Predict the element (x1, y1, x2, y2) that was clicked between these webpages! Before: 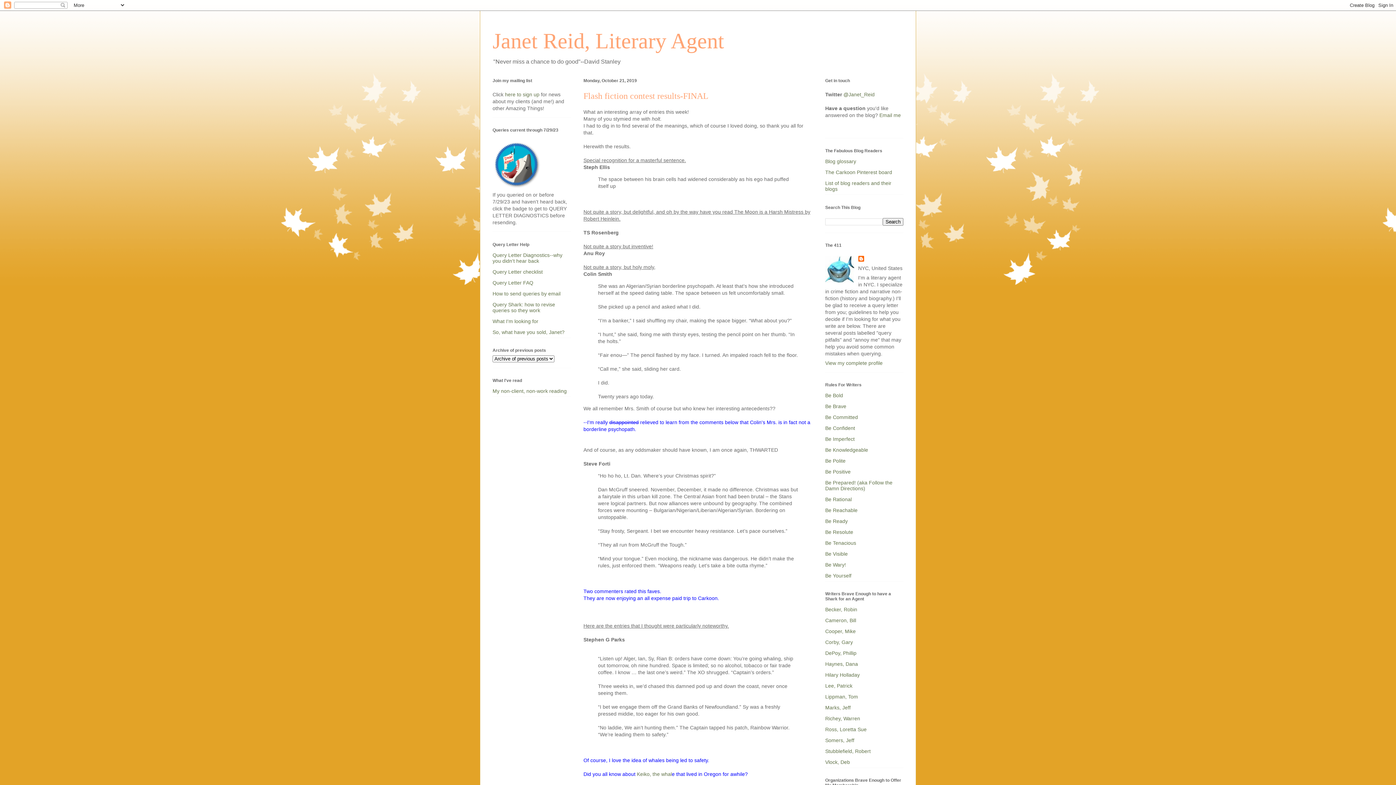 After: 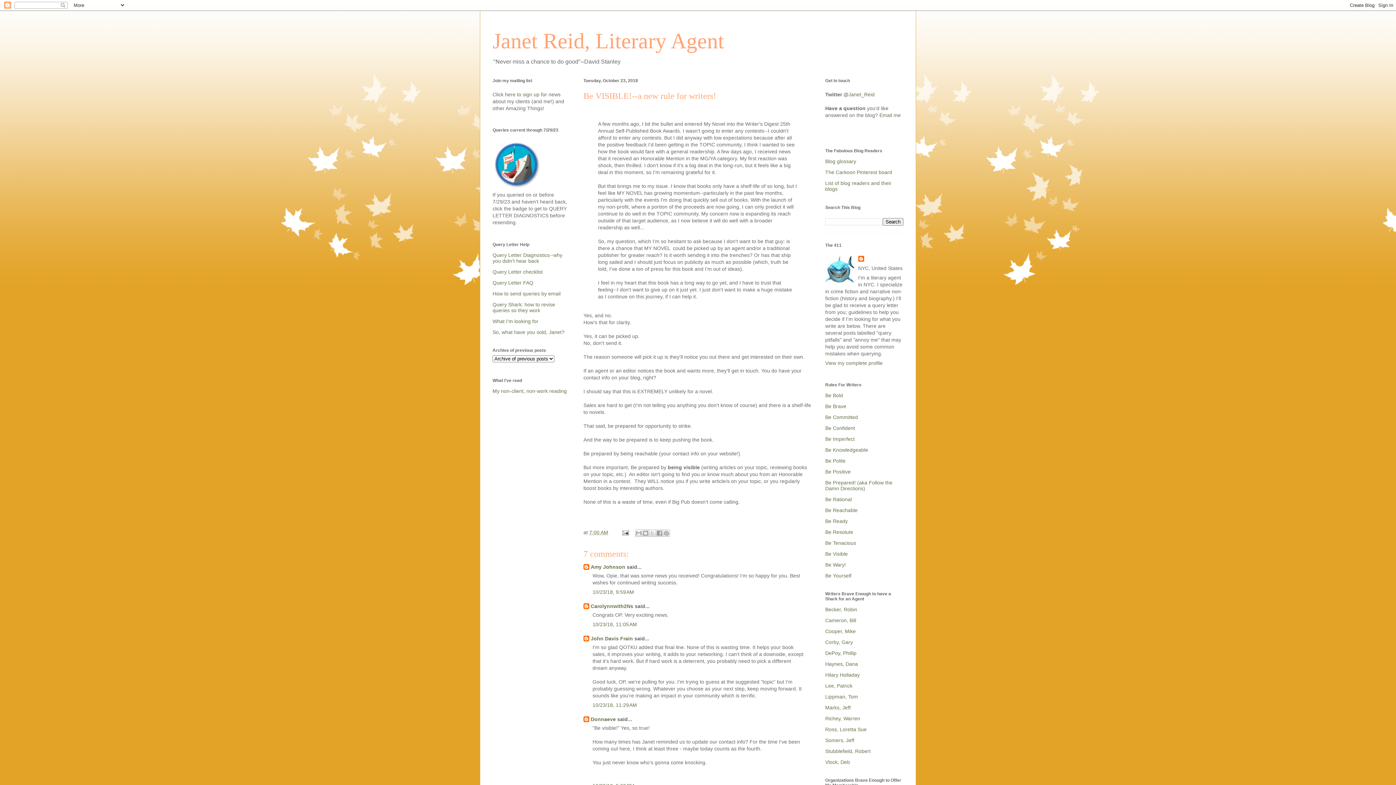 Action: bbox: (825, 551, 848, 557) label: Be Visible